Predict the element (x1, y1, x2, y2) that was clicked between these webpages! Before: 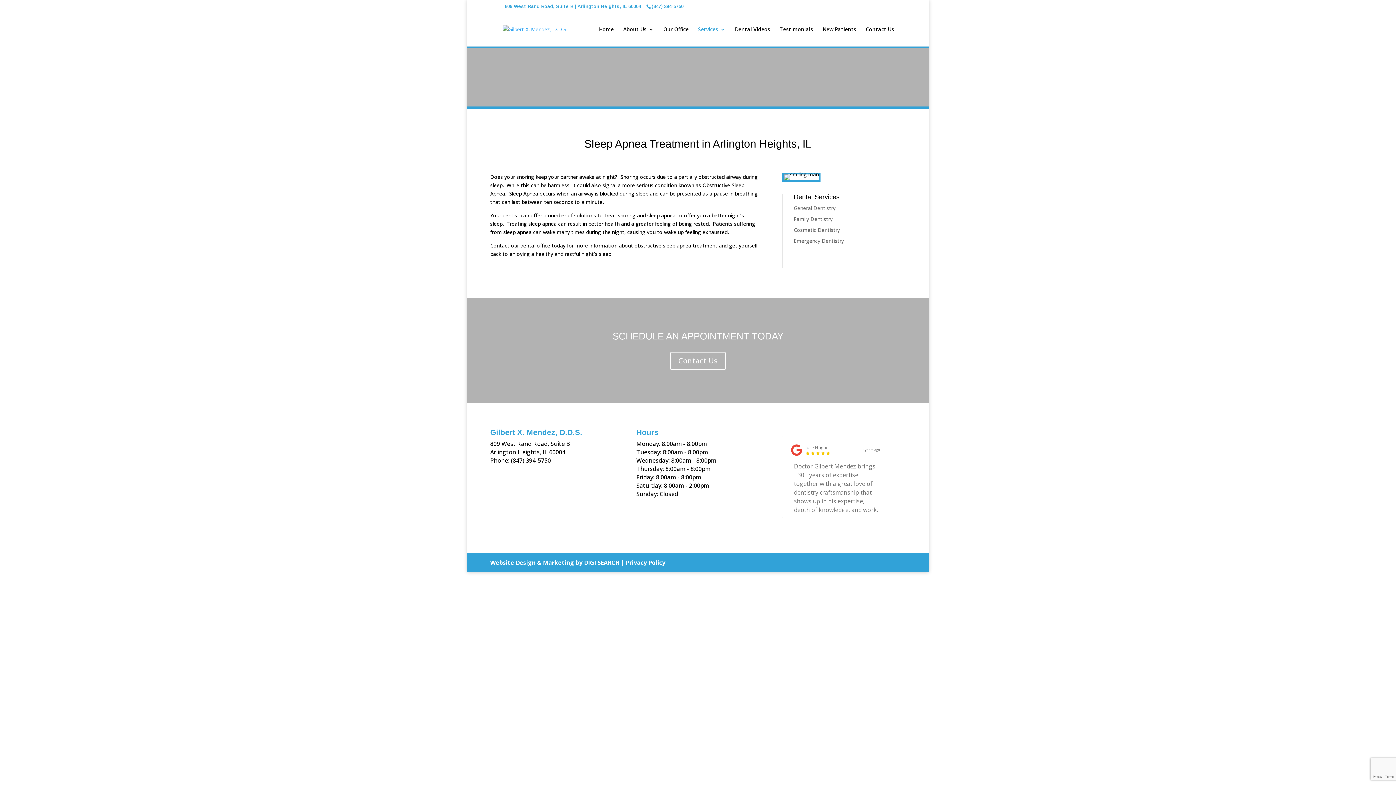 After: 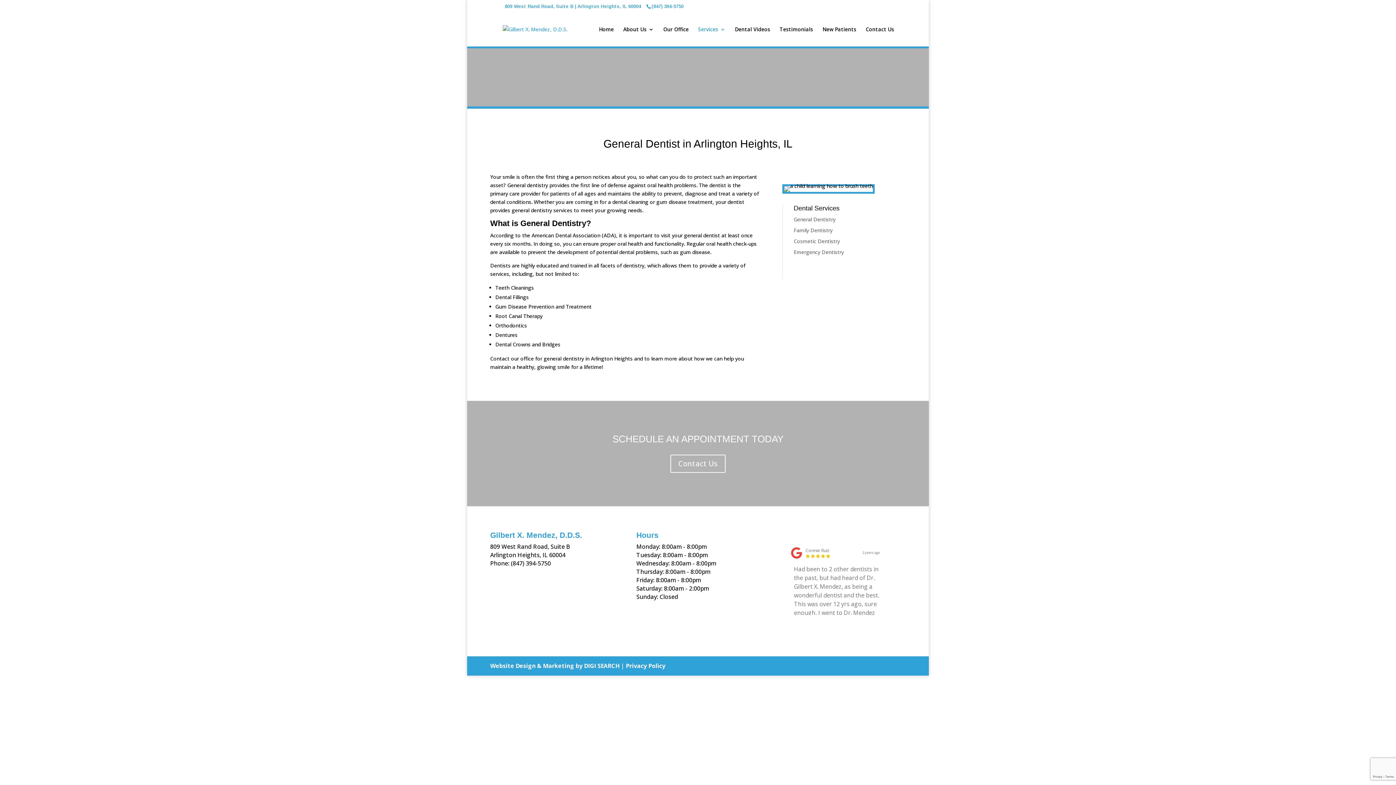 Action: label: General Dentistry bbox: (793, 204, 835, 211)